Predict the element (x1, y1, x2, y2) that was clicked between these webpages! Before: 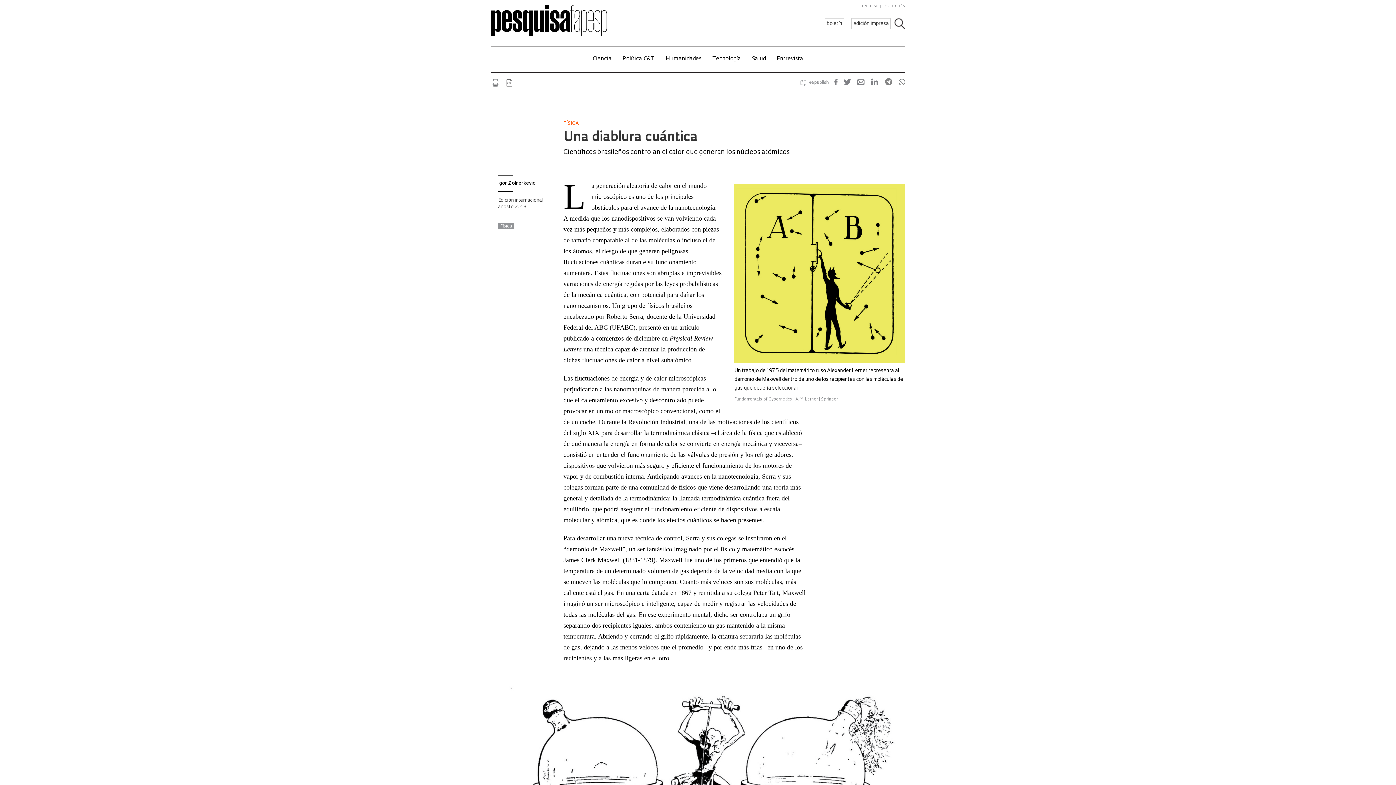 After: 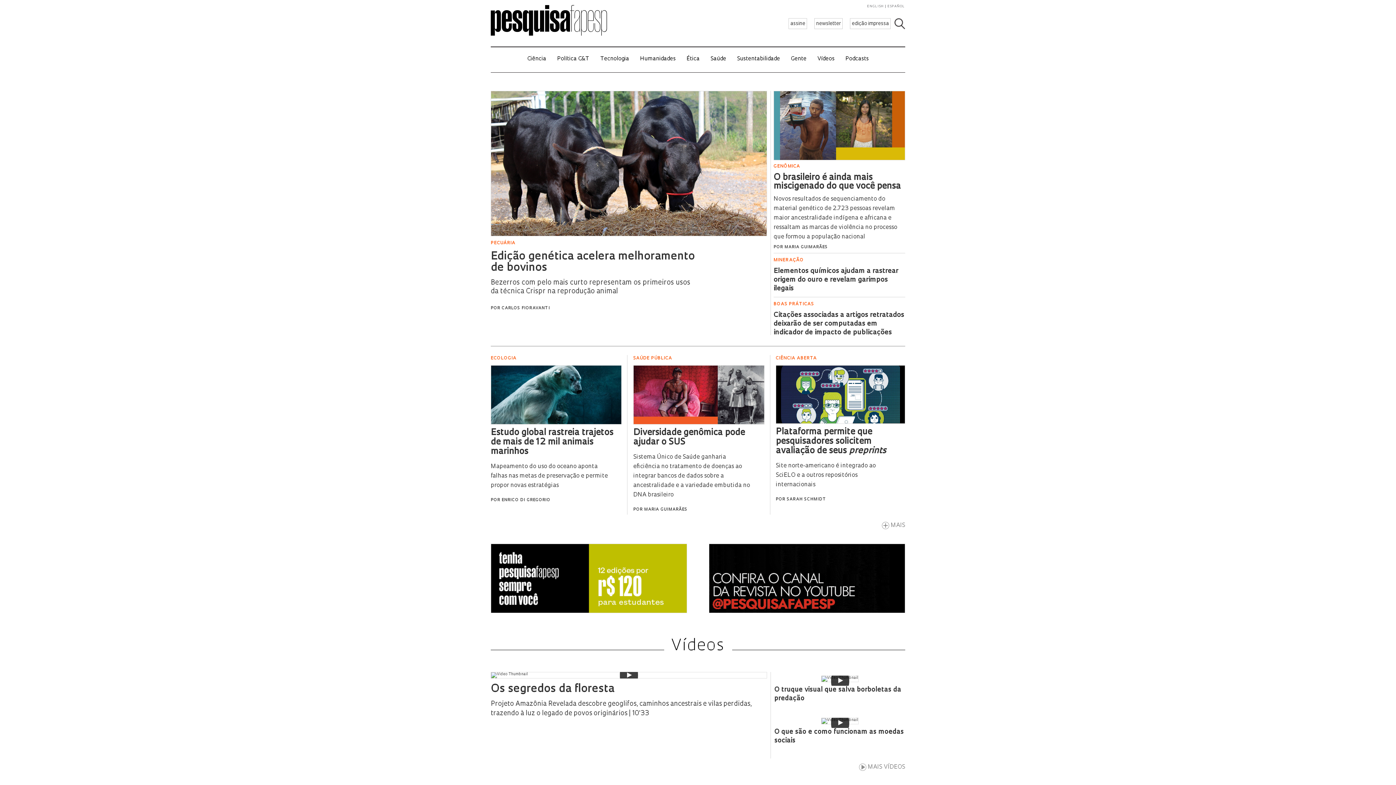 Action: label: PORTUGUÊS bbox: (880, 4, 905, 8)